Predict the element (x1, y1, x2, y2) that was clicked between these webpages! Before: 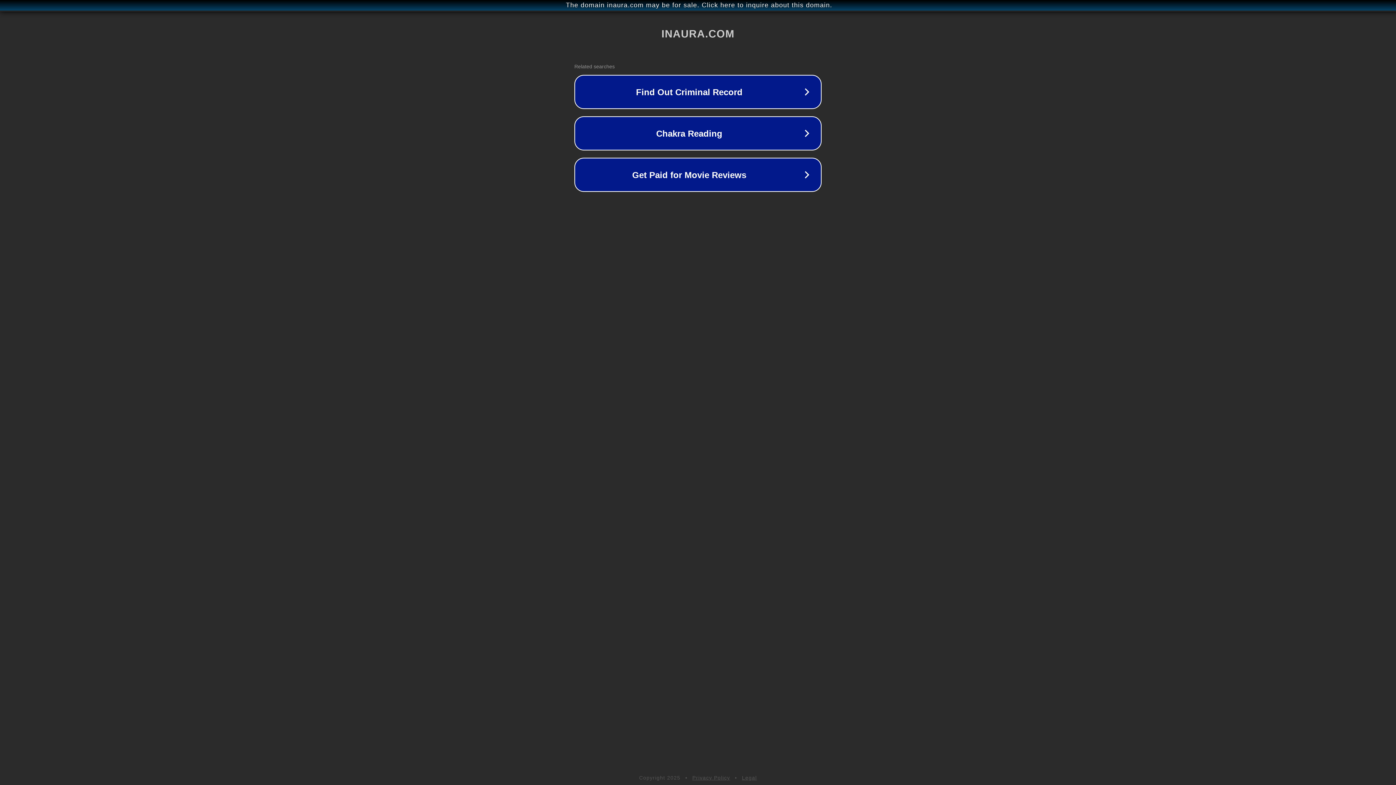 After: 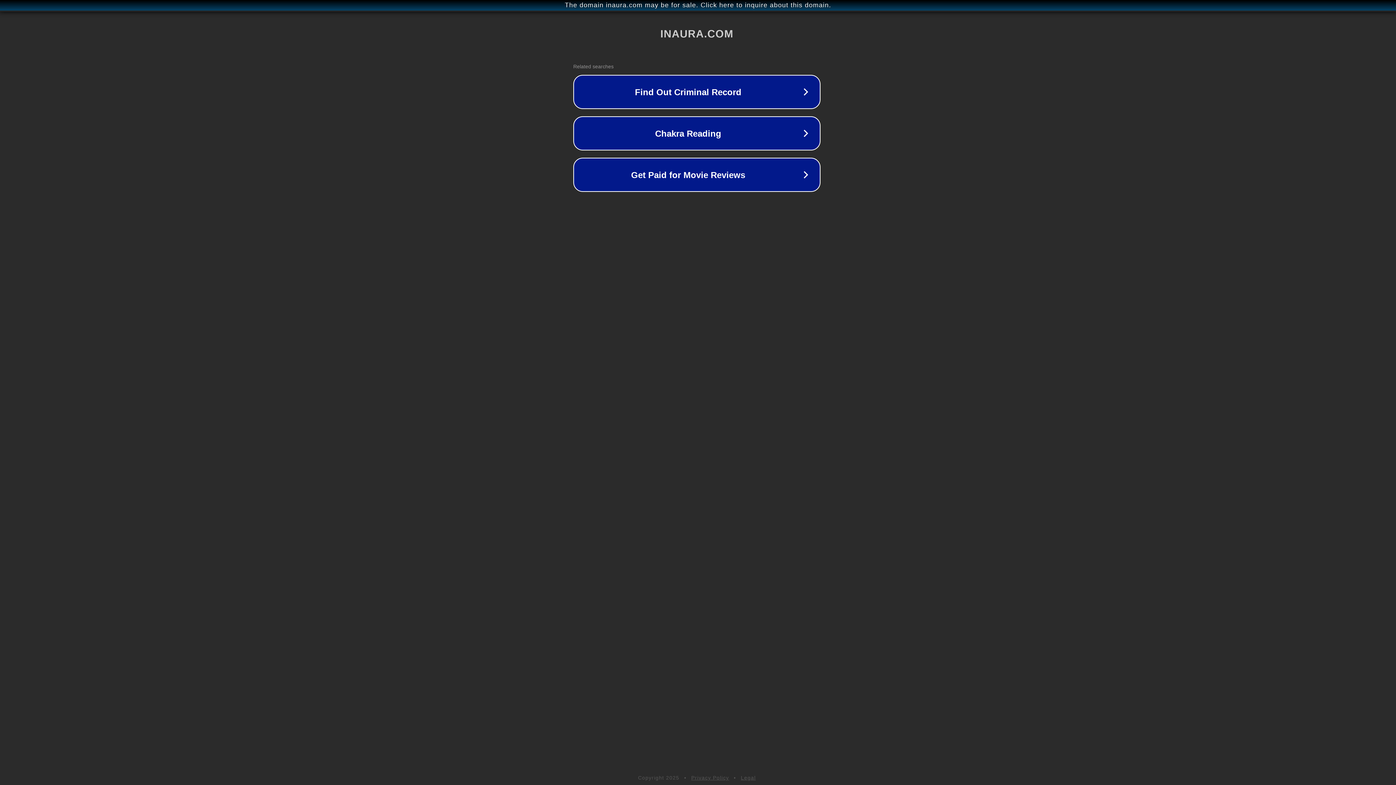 Action: label: The domain inaura.com may be for sale. Click here to inquire about this domain. bbox: (1, 1, 1397, 9)